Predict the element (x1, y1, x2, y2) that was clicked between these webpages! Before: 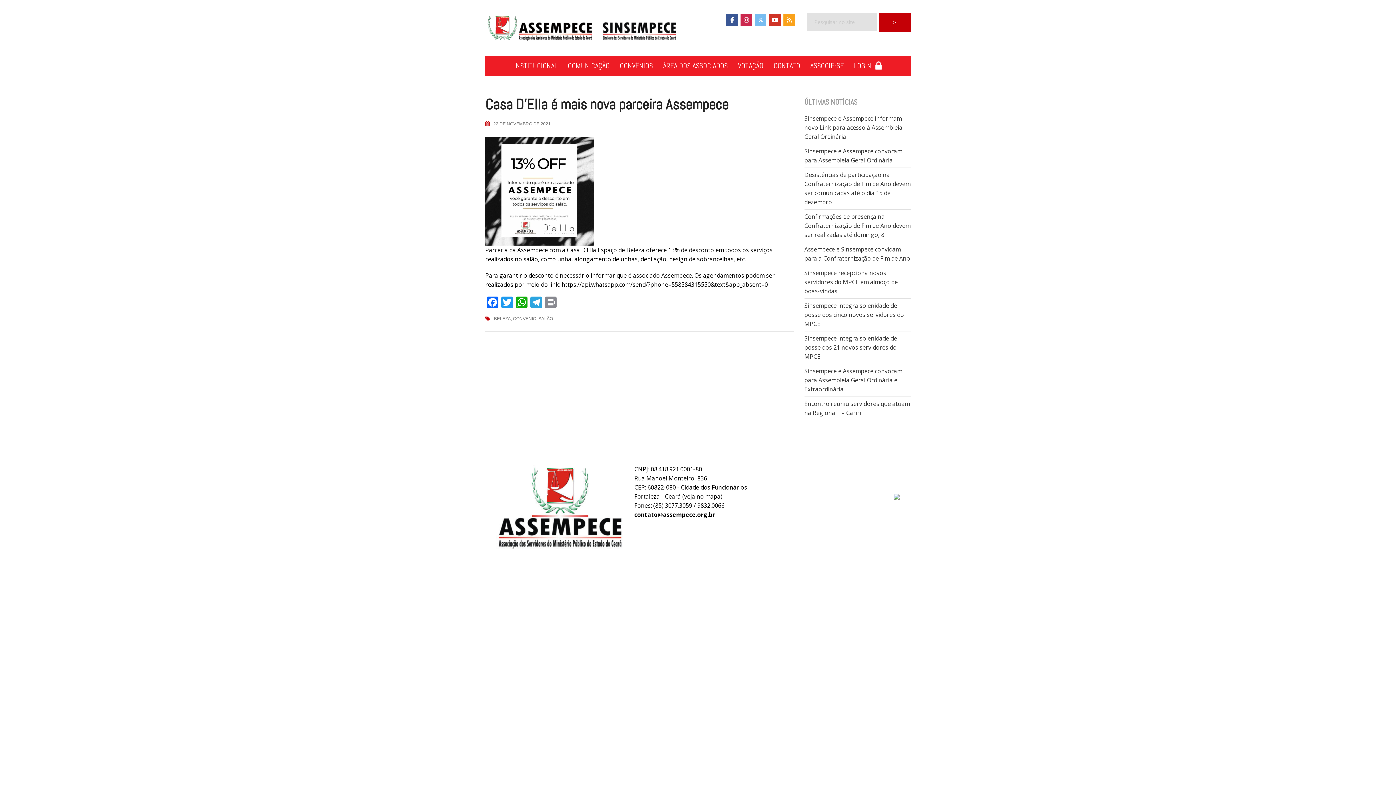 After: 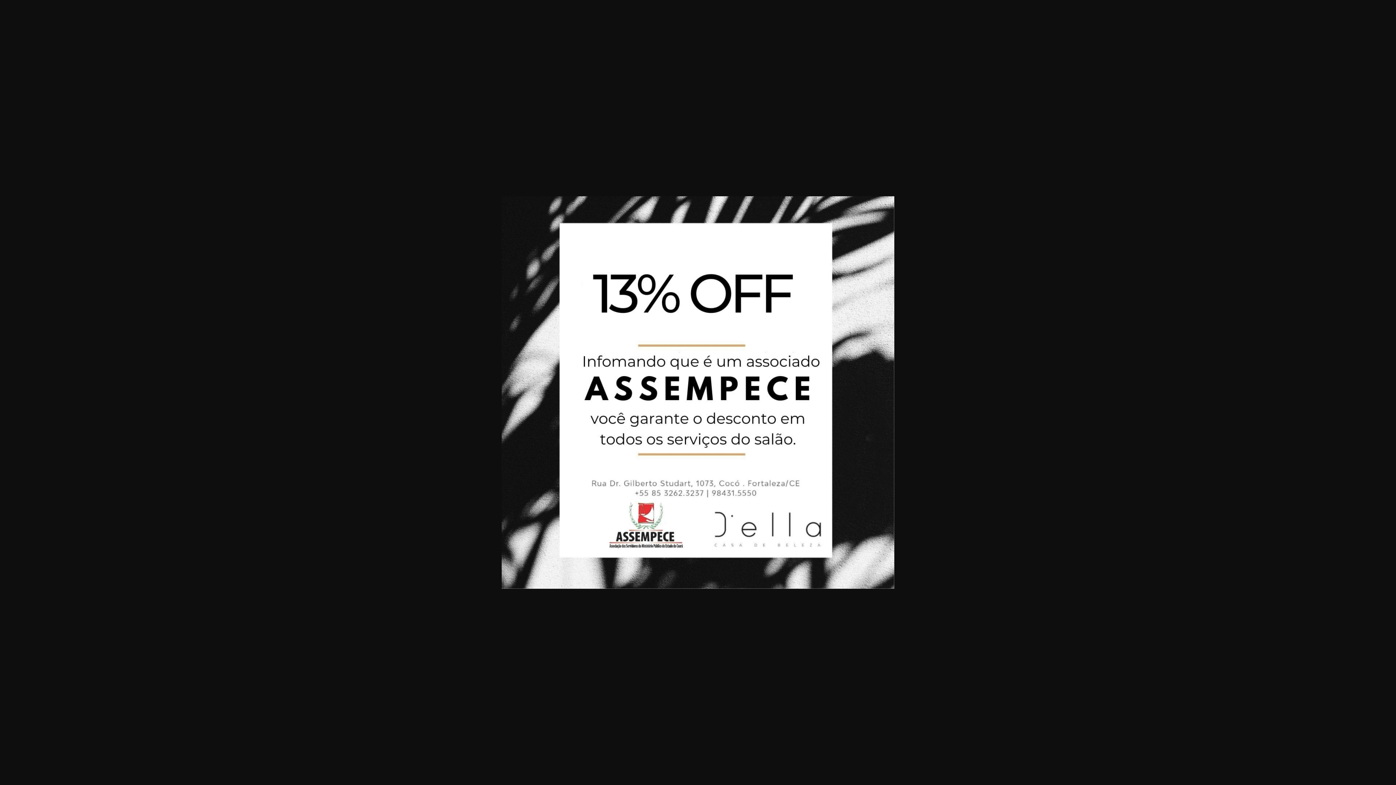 Action: bbox: (485, 186, 594, 194)